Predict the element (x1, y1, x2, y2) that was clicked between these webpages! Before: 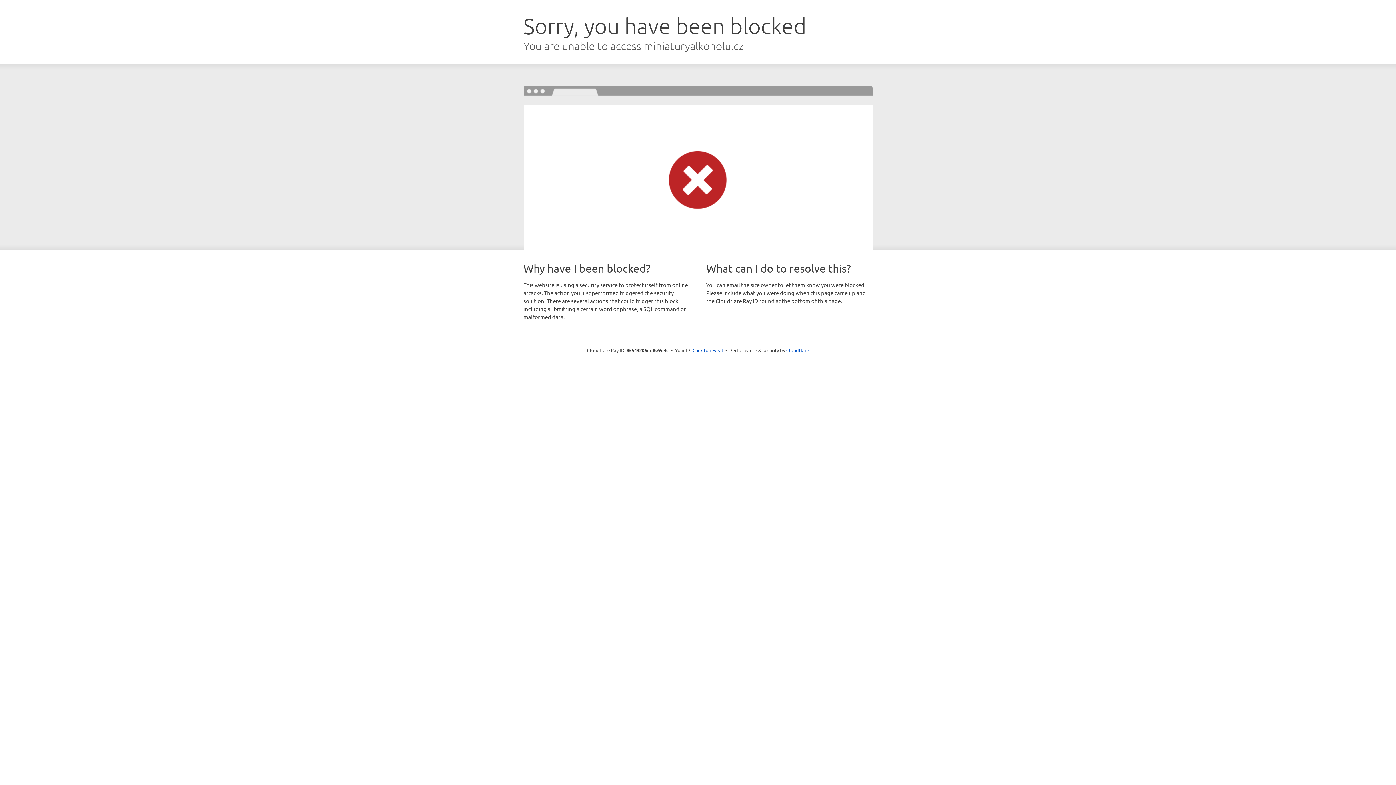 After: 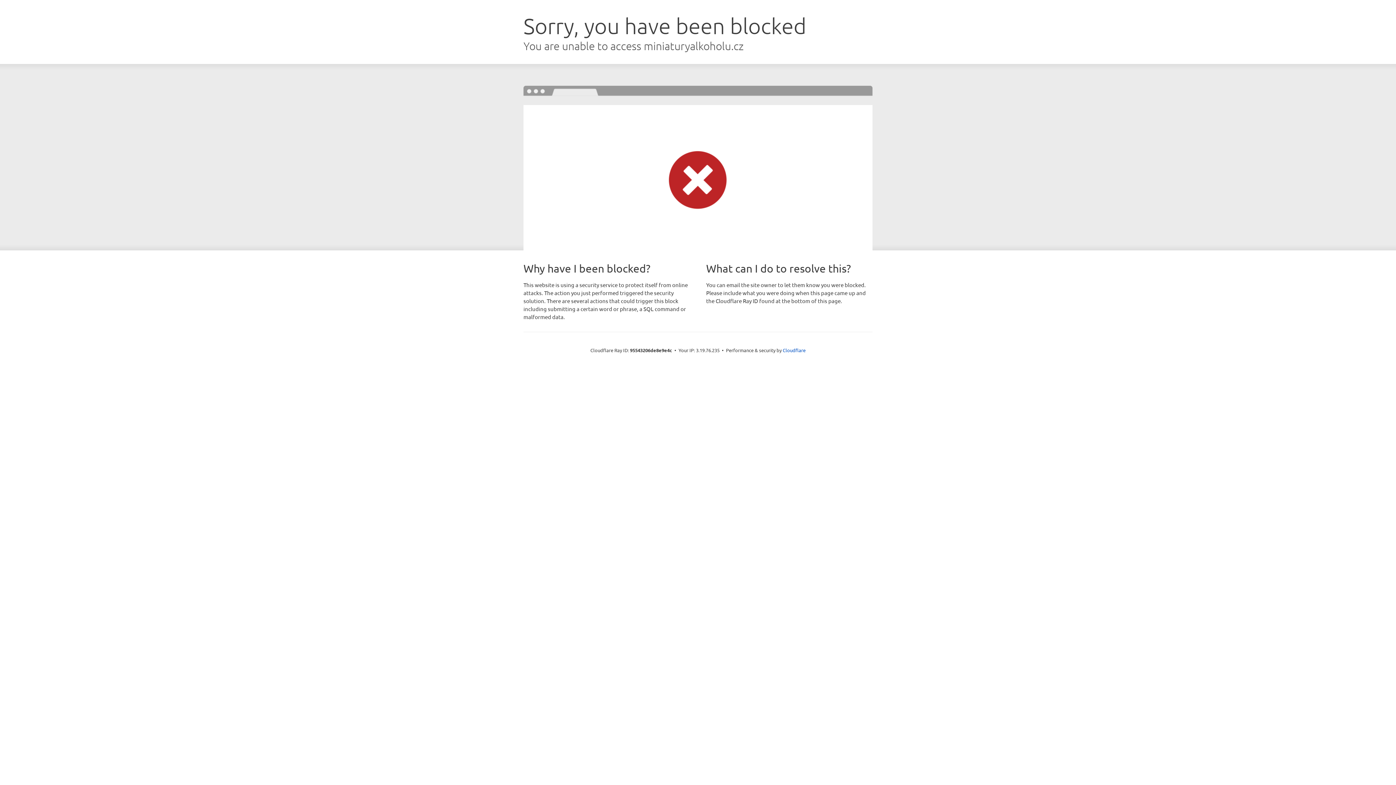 Action: bbox: (692, 346, 723, 353) label: Click to reveal